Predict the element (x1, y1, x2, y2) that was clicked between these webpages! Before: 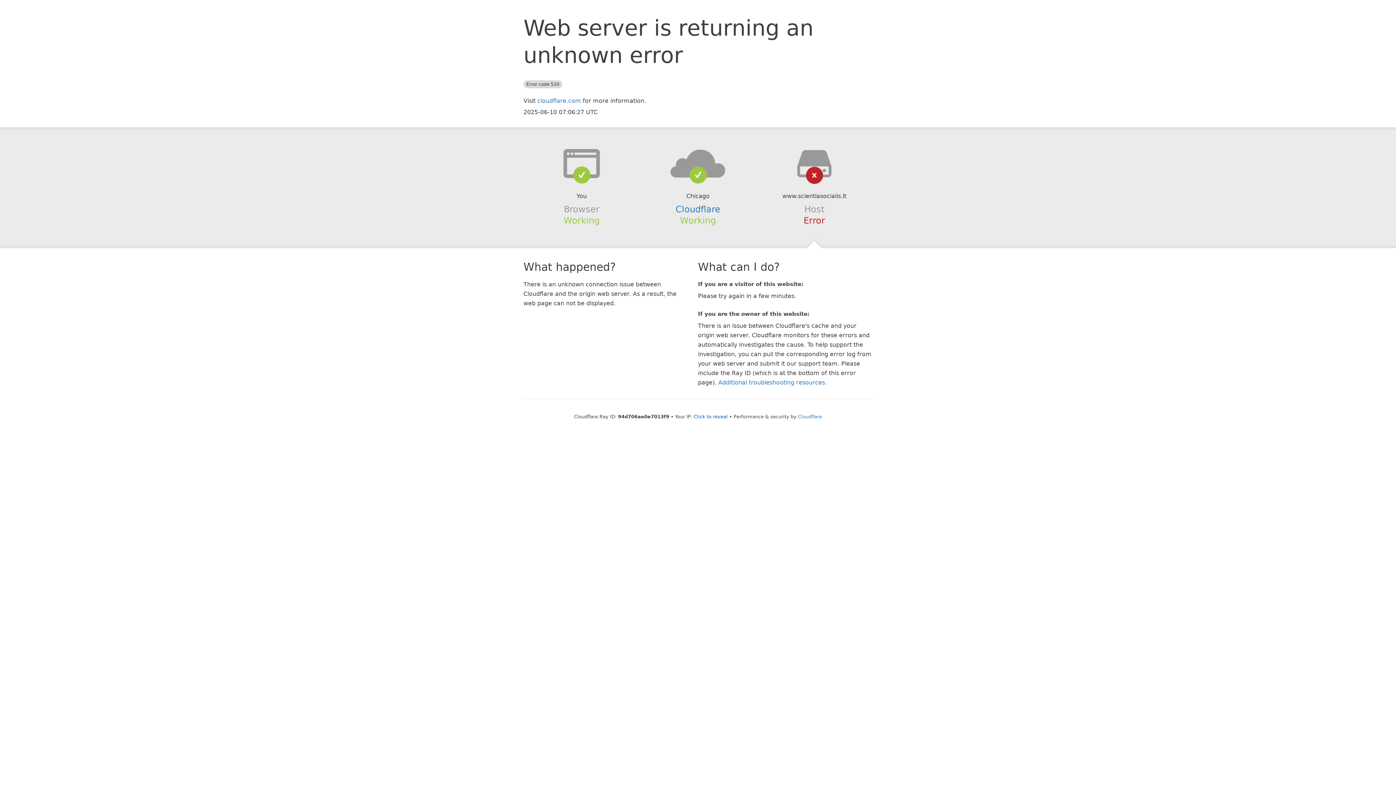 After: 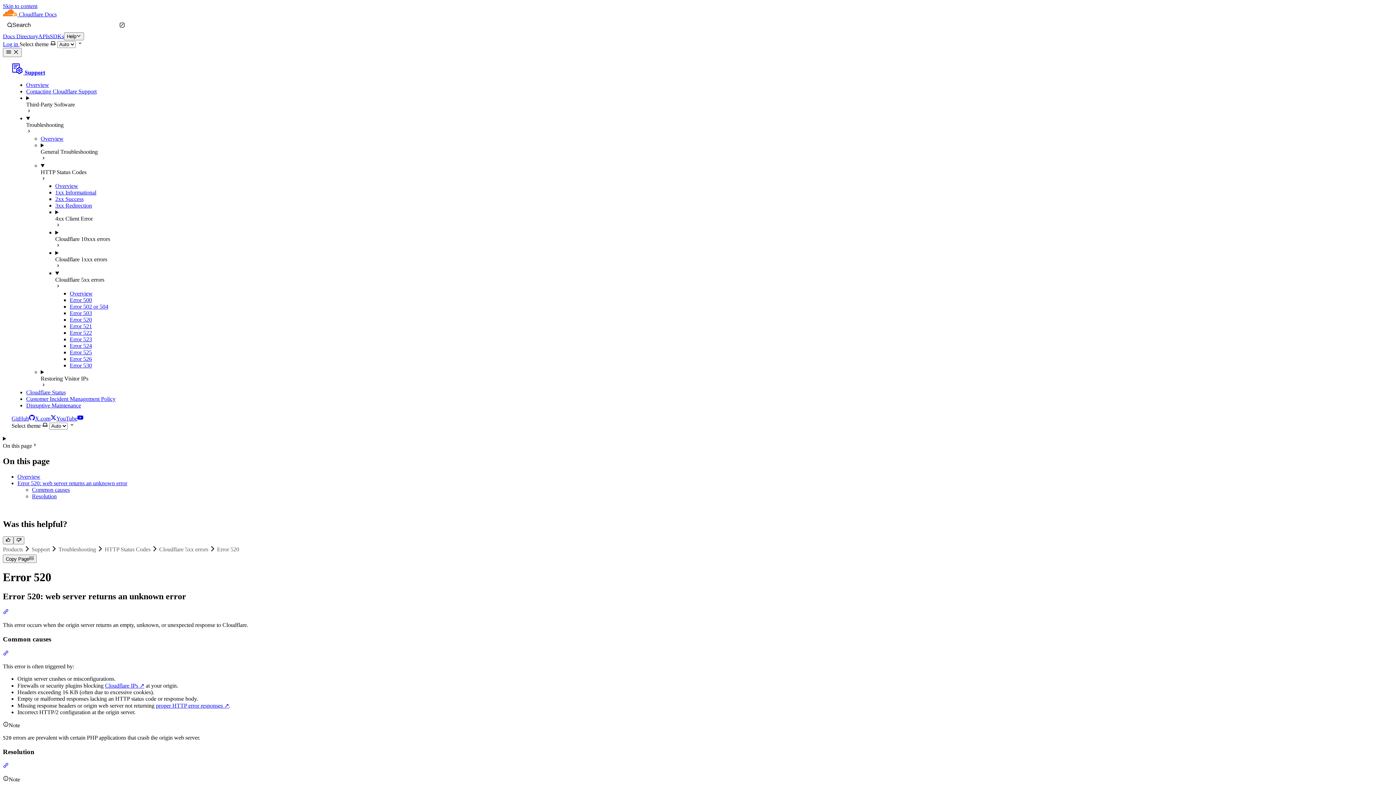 Action: bbox: (718, 379, 825, 386) label: Additional troubleshooting resources